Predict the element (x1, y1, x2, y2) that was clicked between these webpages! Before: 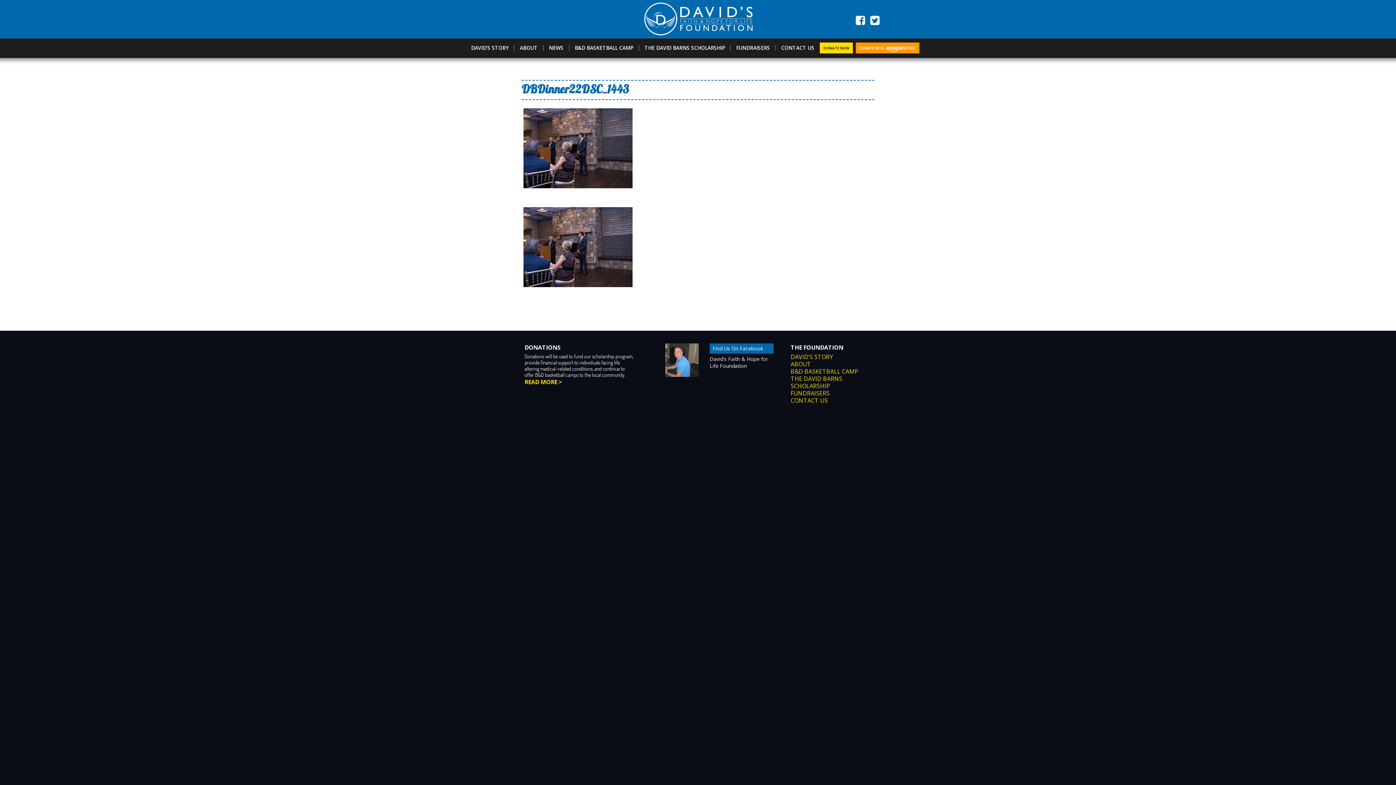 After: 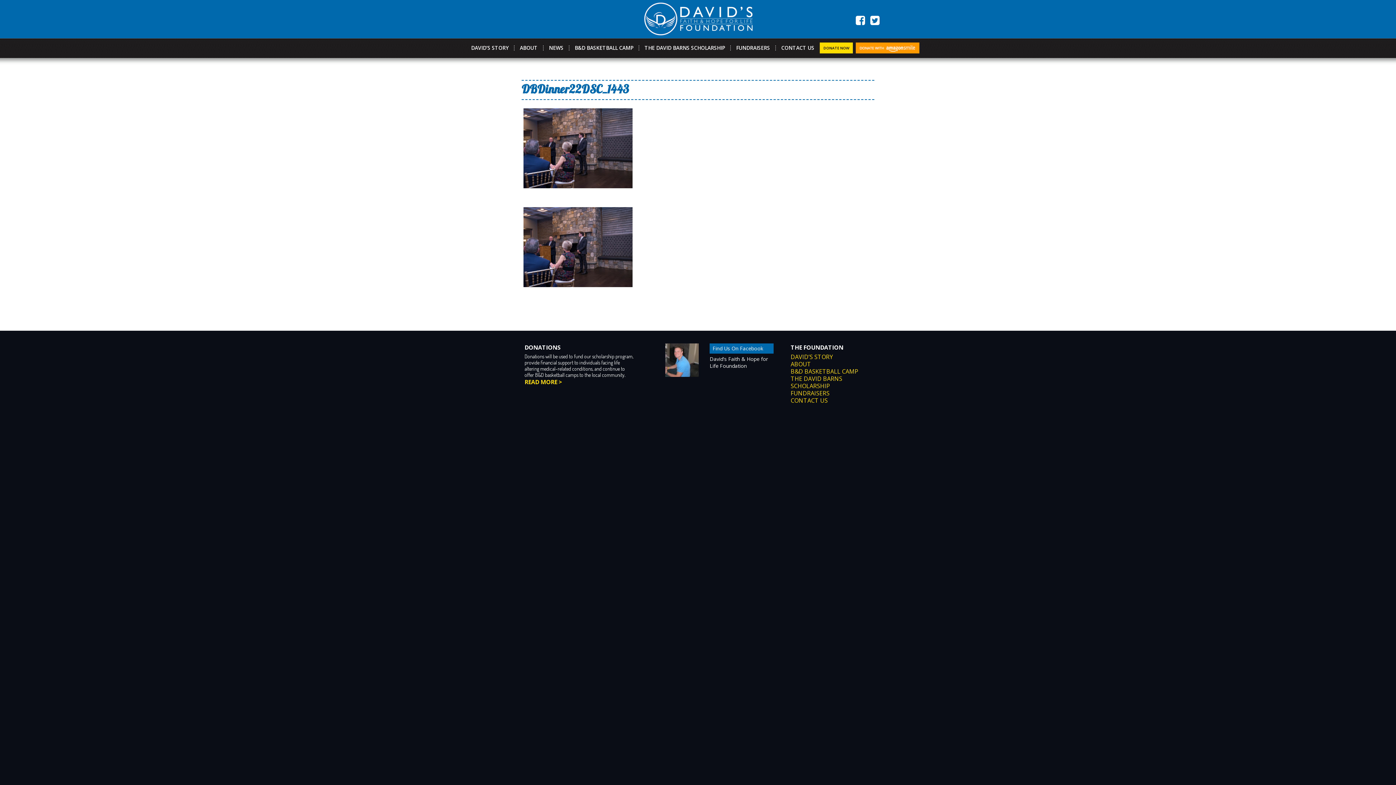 Action: bbox: (665, 370, 699, 378)